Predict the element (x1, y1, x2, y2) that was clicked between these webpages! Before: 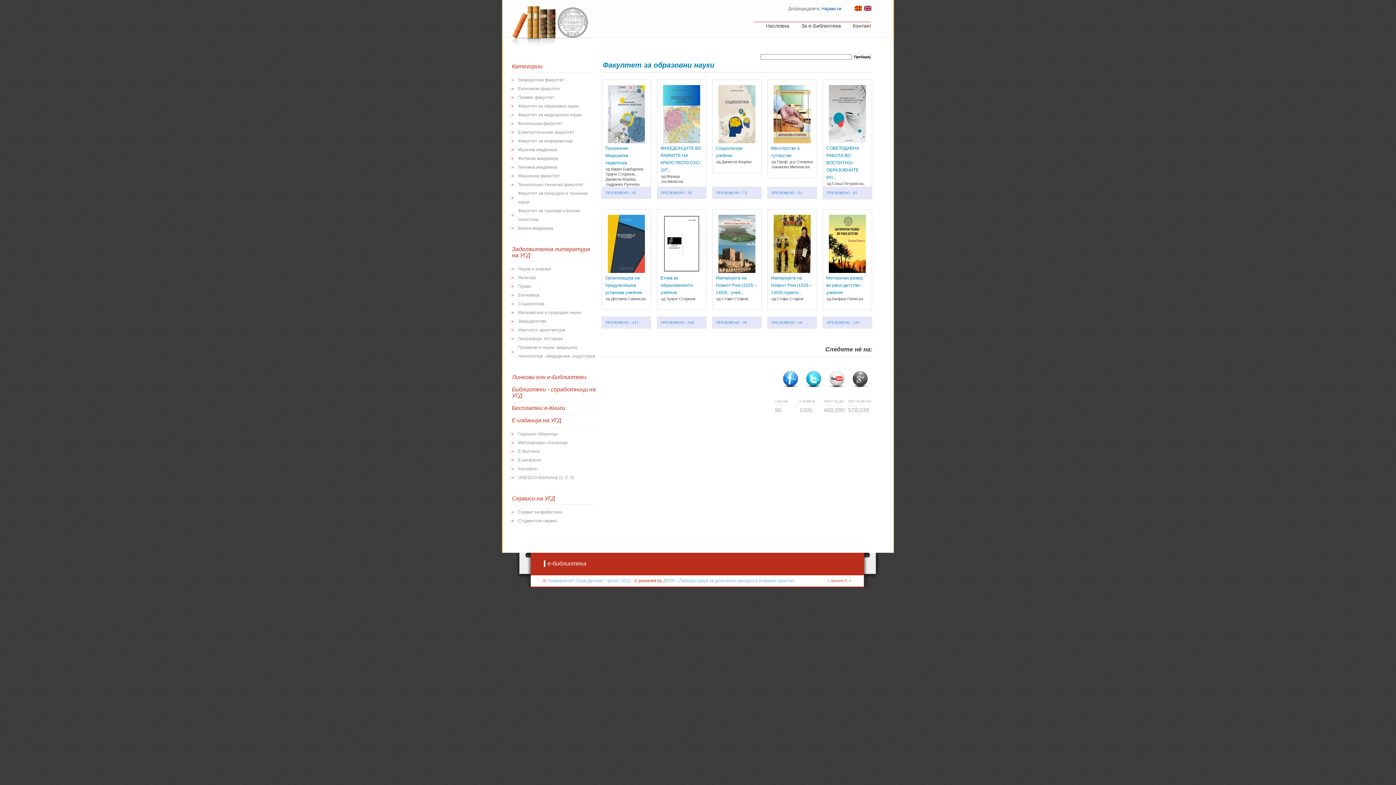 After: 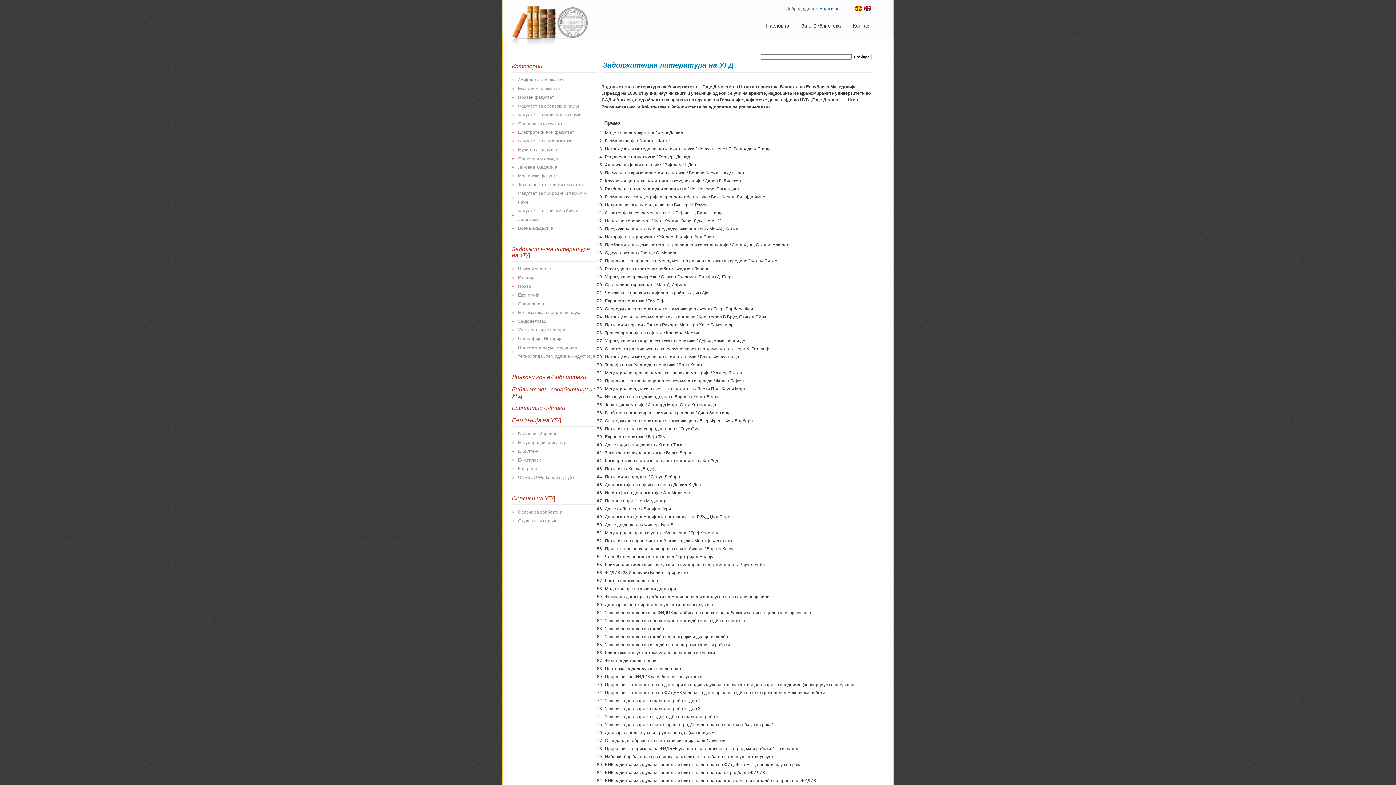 Action: bbox: (518, 284, 531, 289) label: Право